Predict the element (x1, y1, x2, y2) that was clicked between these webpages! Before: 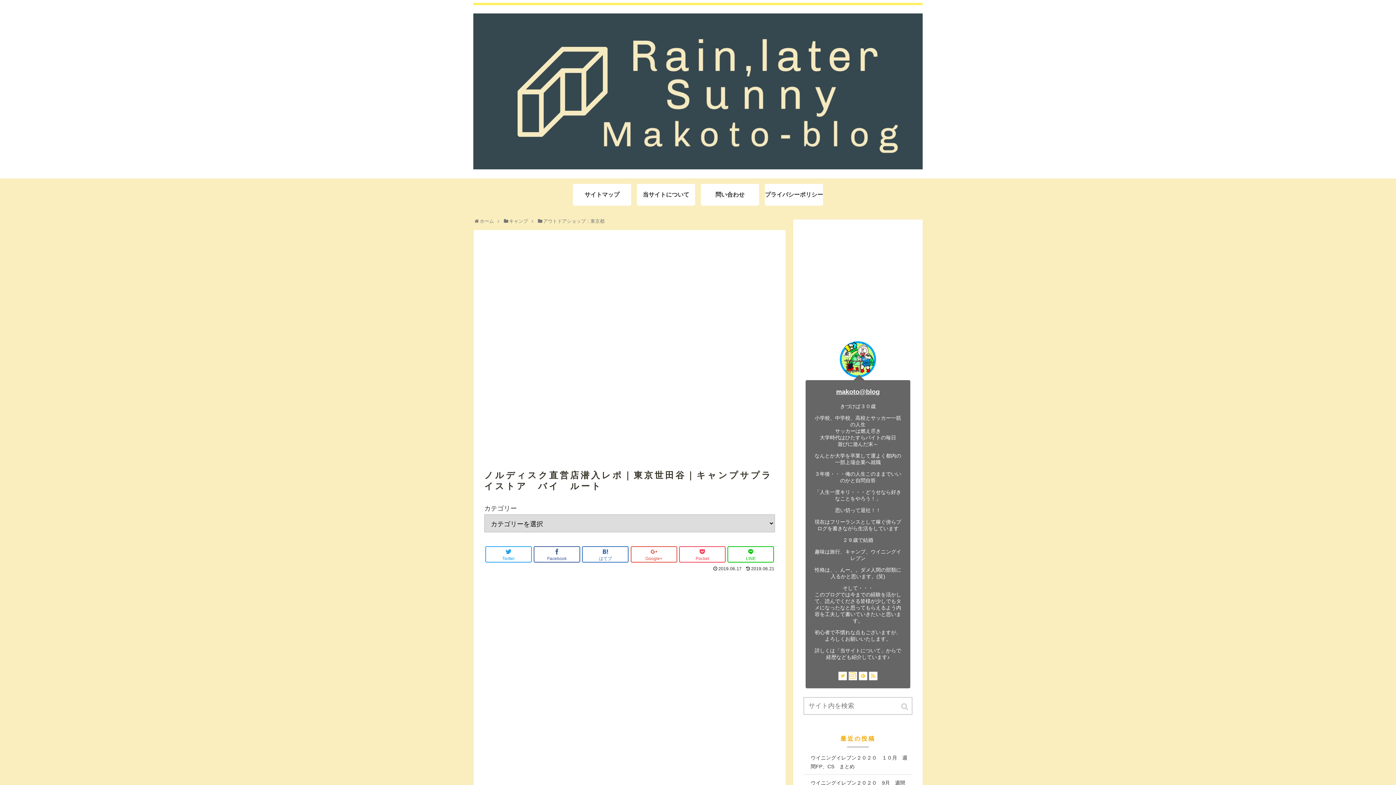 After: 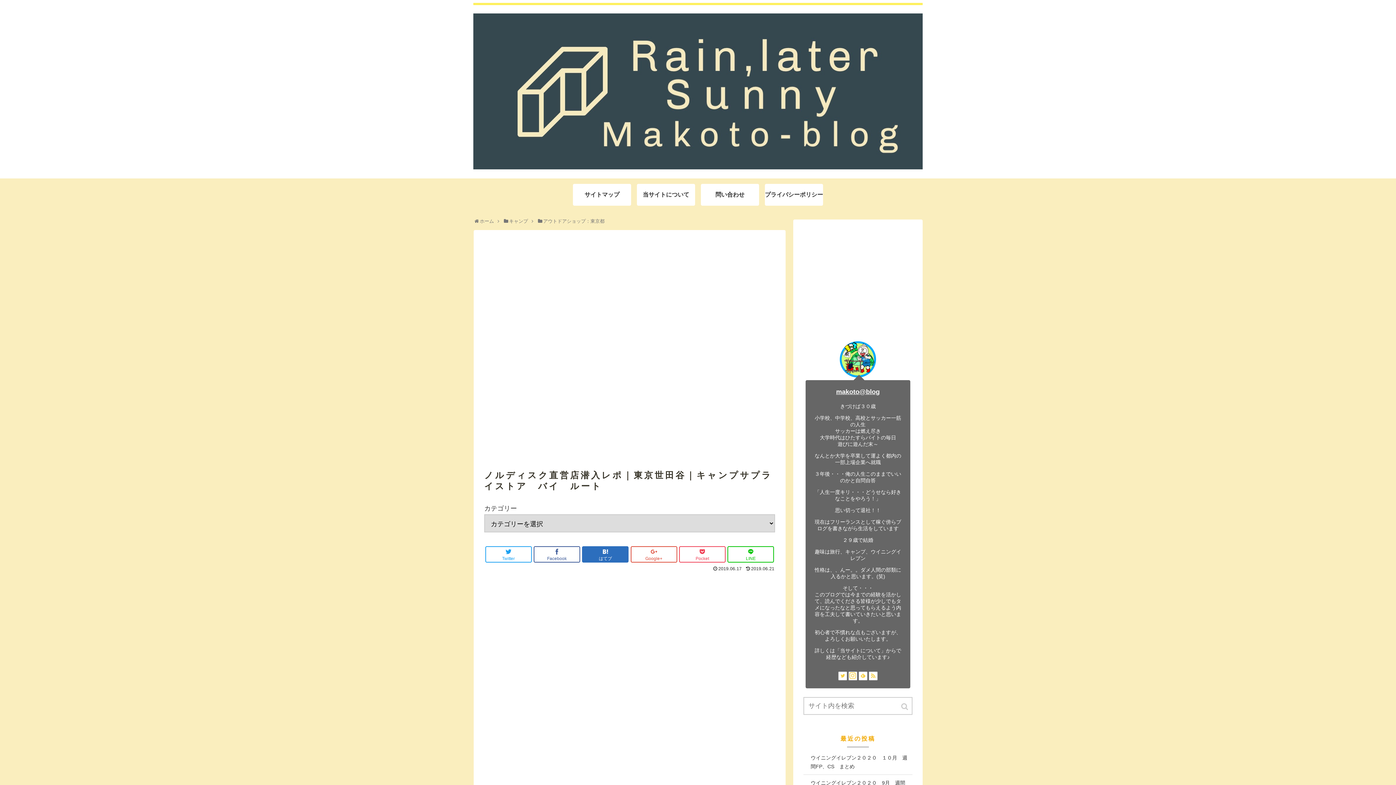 Action: label: はてブ bbox: (582, 546, 628, 562)